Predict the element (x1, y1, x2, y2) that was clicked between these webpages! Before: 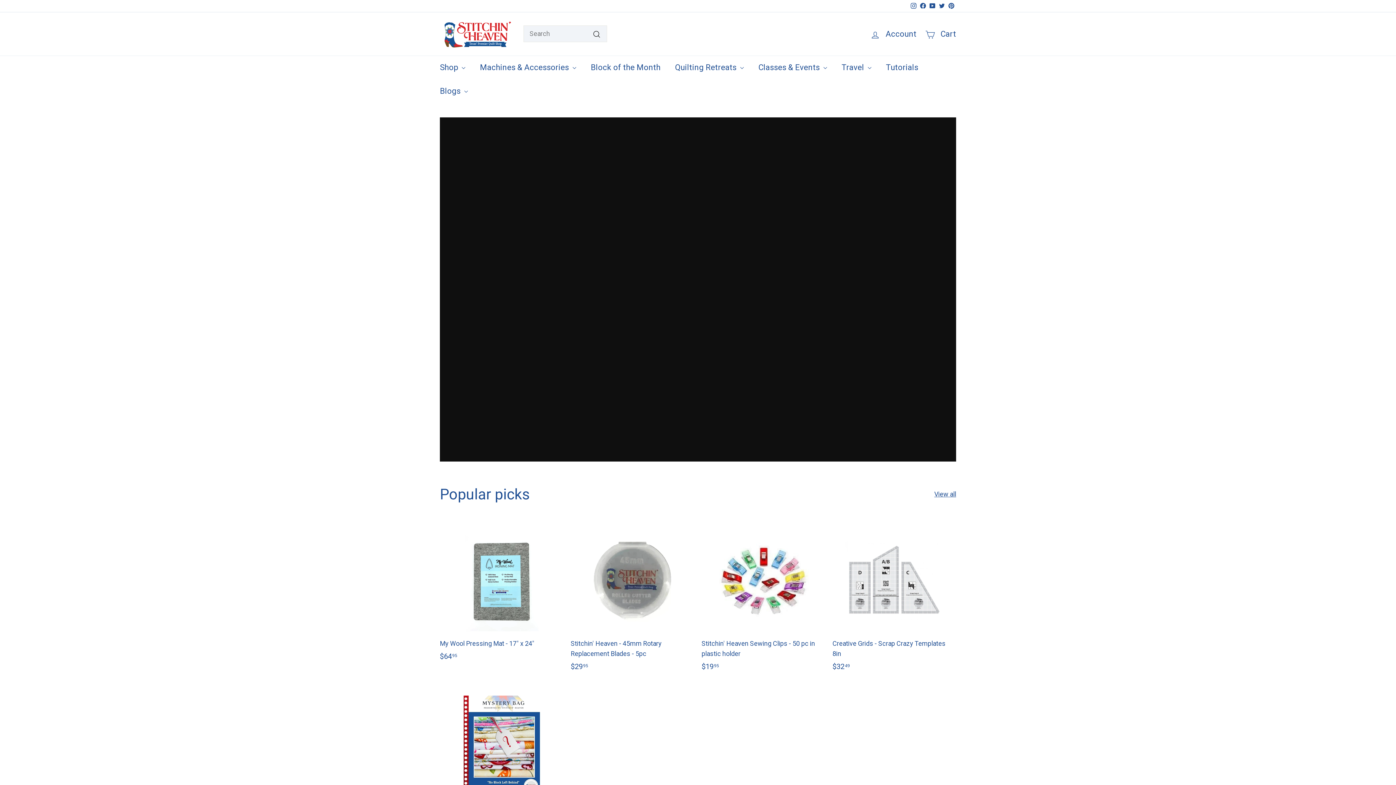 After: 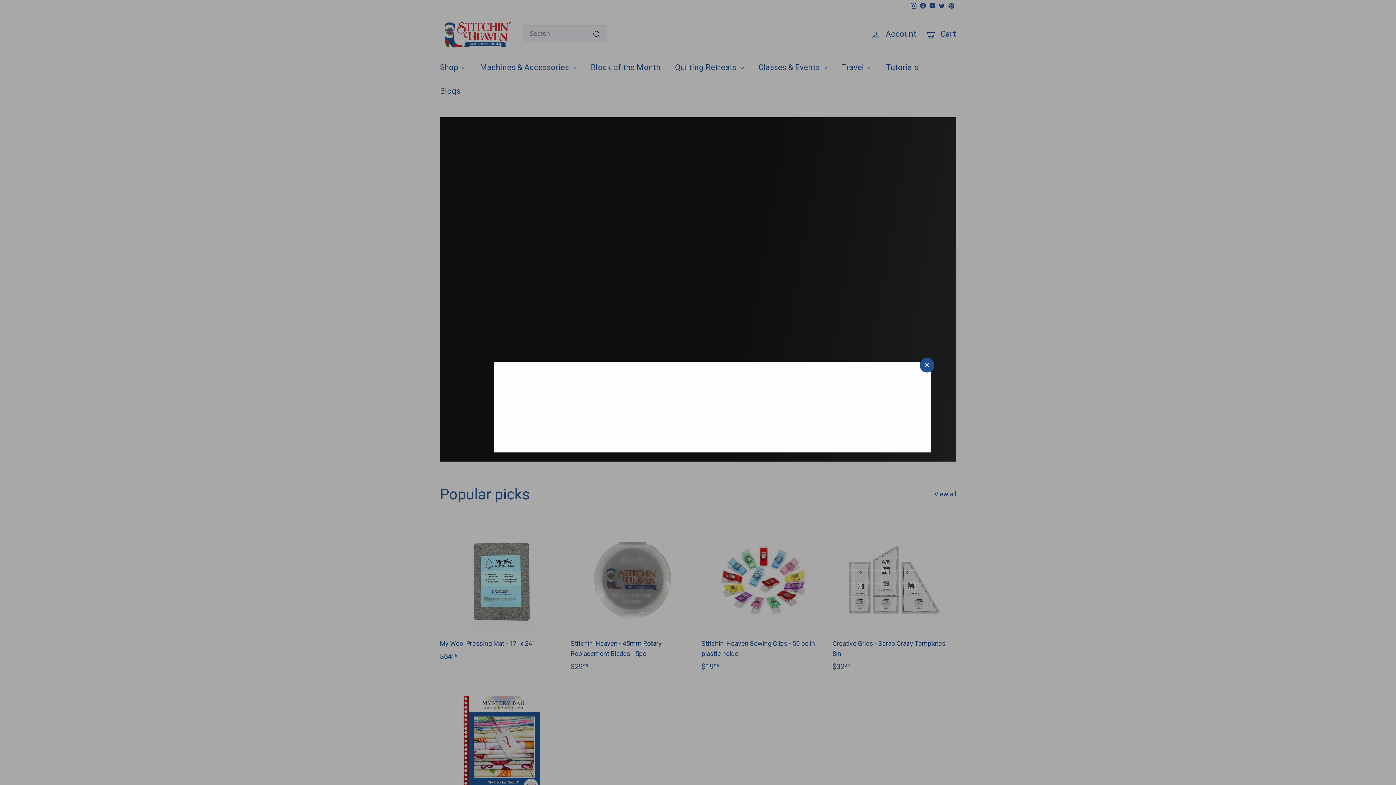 Action: bbox: (553, 518, 567, 531) label: Quick shop